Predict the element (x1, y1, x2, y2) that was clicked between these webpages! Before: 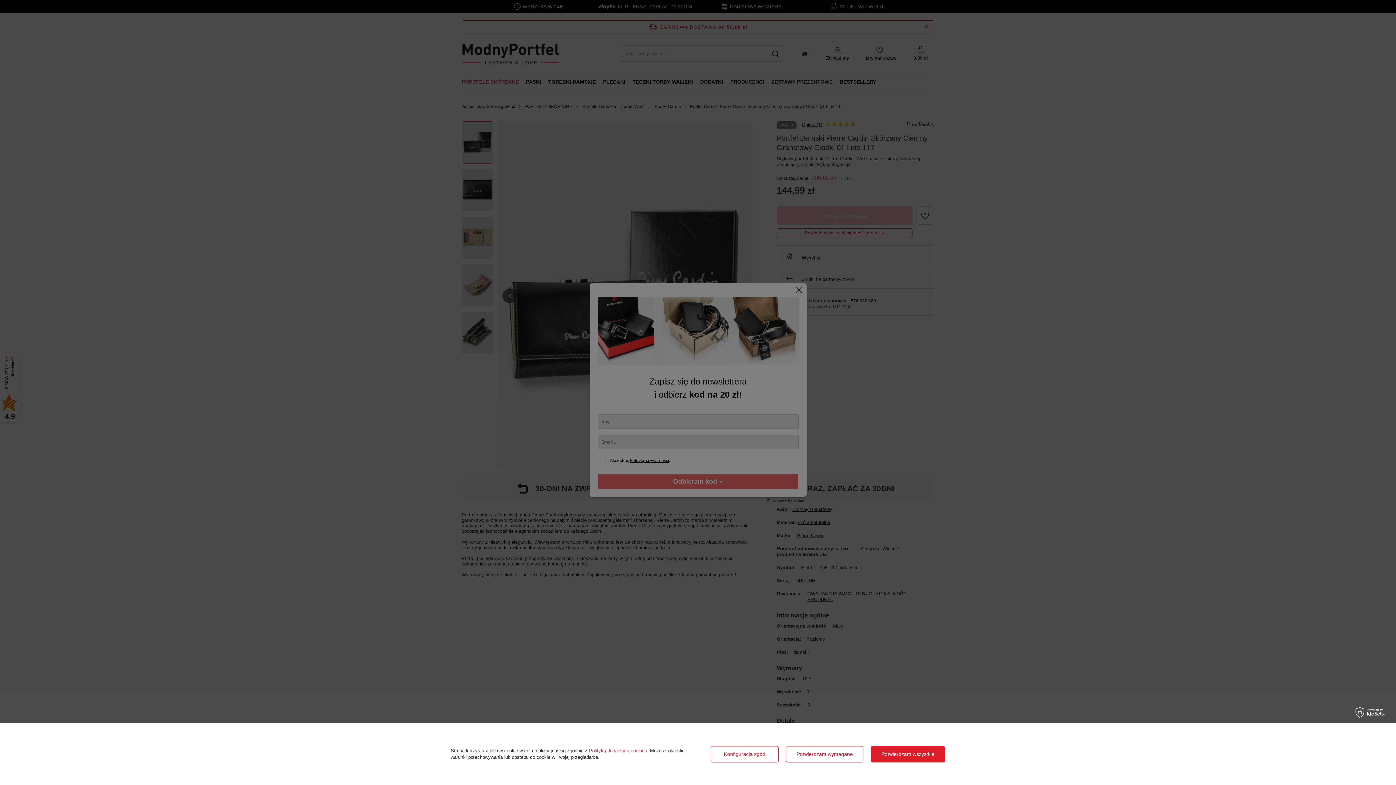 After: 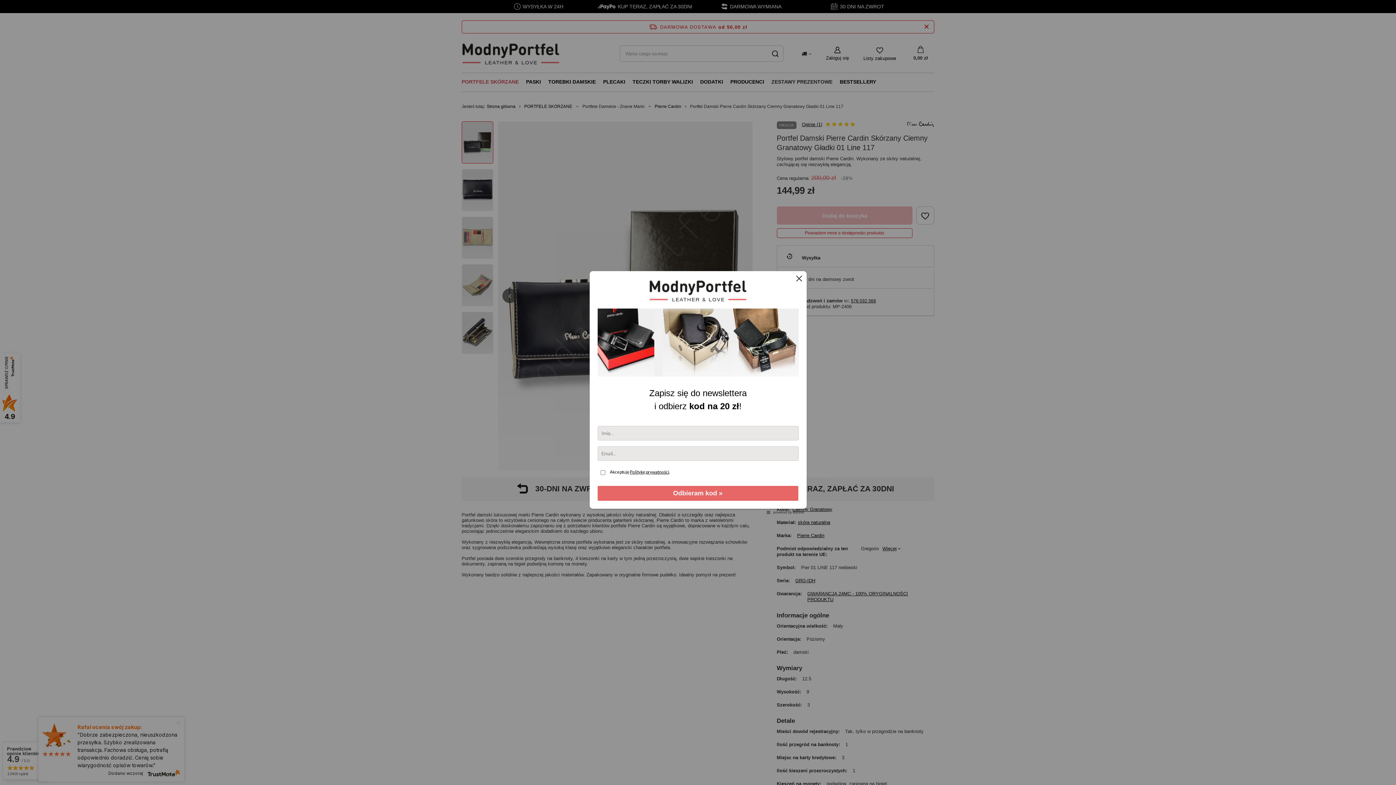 Action: label: Potwierdzam wszystkie bbox: (871, 746, 945, 762)